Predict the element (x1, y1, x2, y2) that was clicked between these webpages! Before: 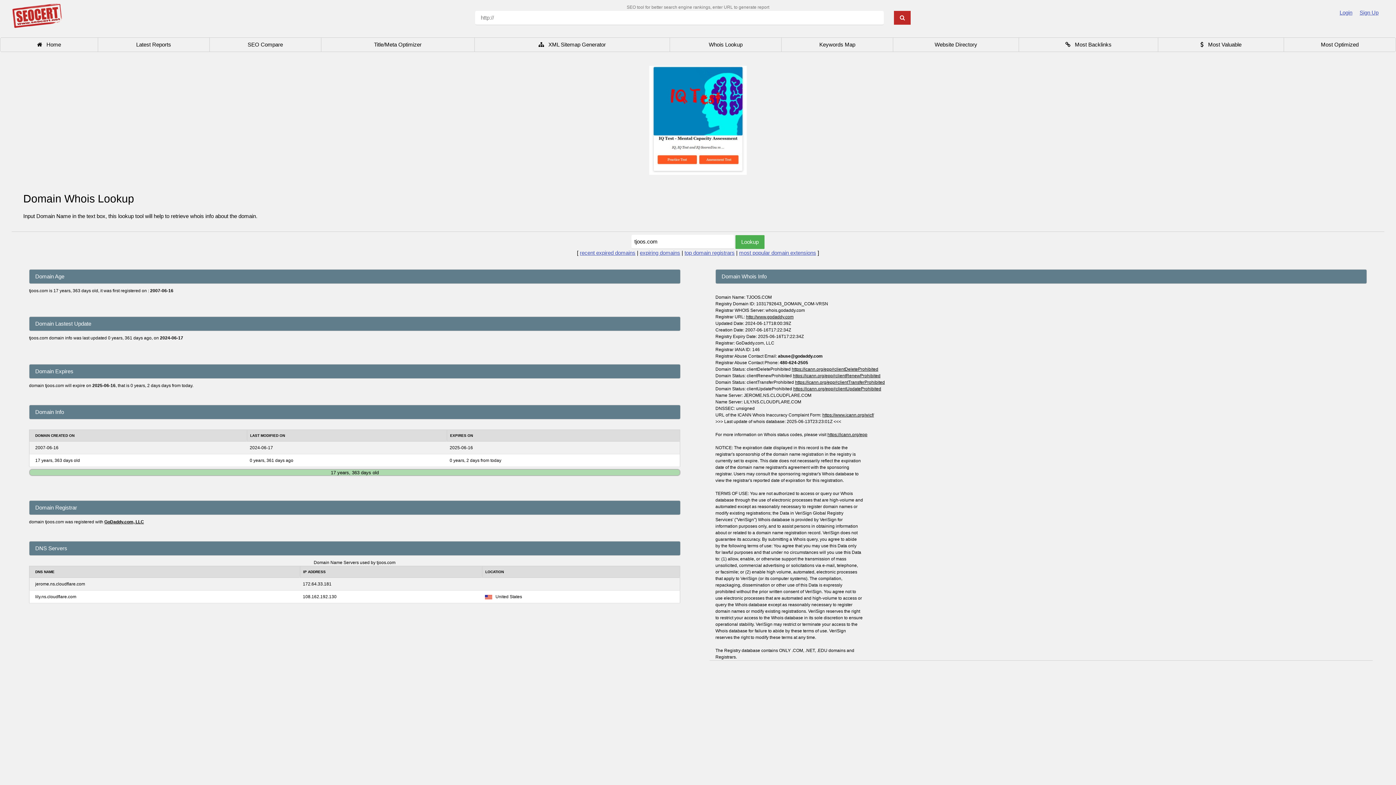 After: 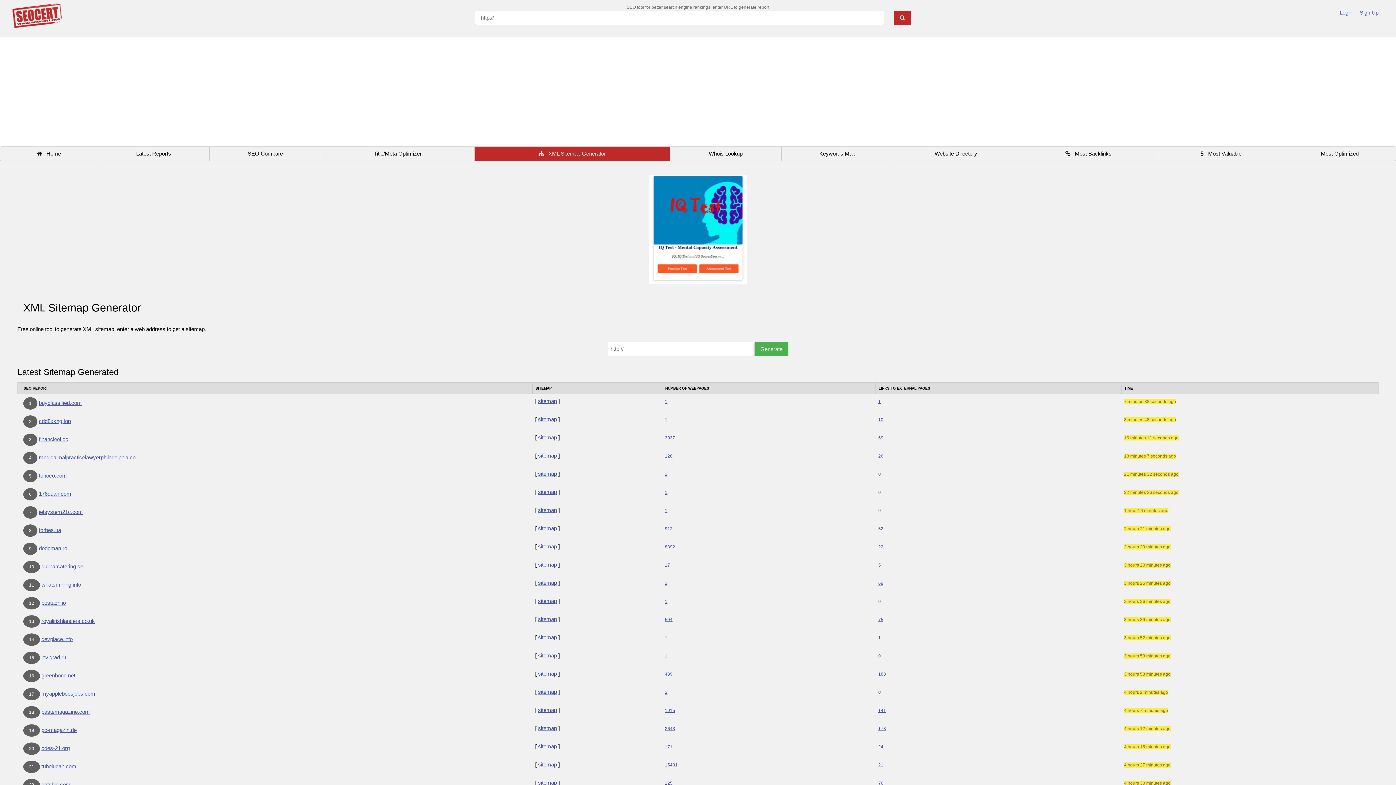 Action: bbox: (474, 37, 670, 51) label:    XML Sitemap Generator